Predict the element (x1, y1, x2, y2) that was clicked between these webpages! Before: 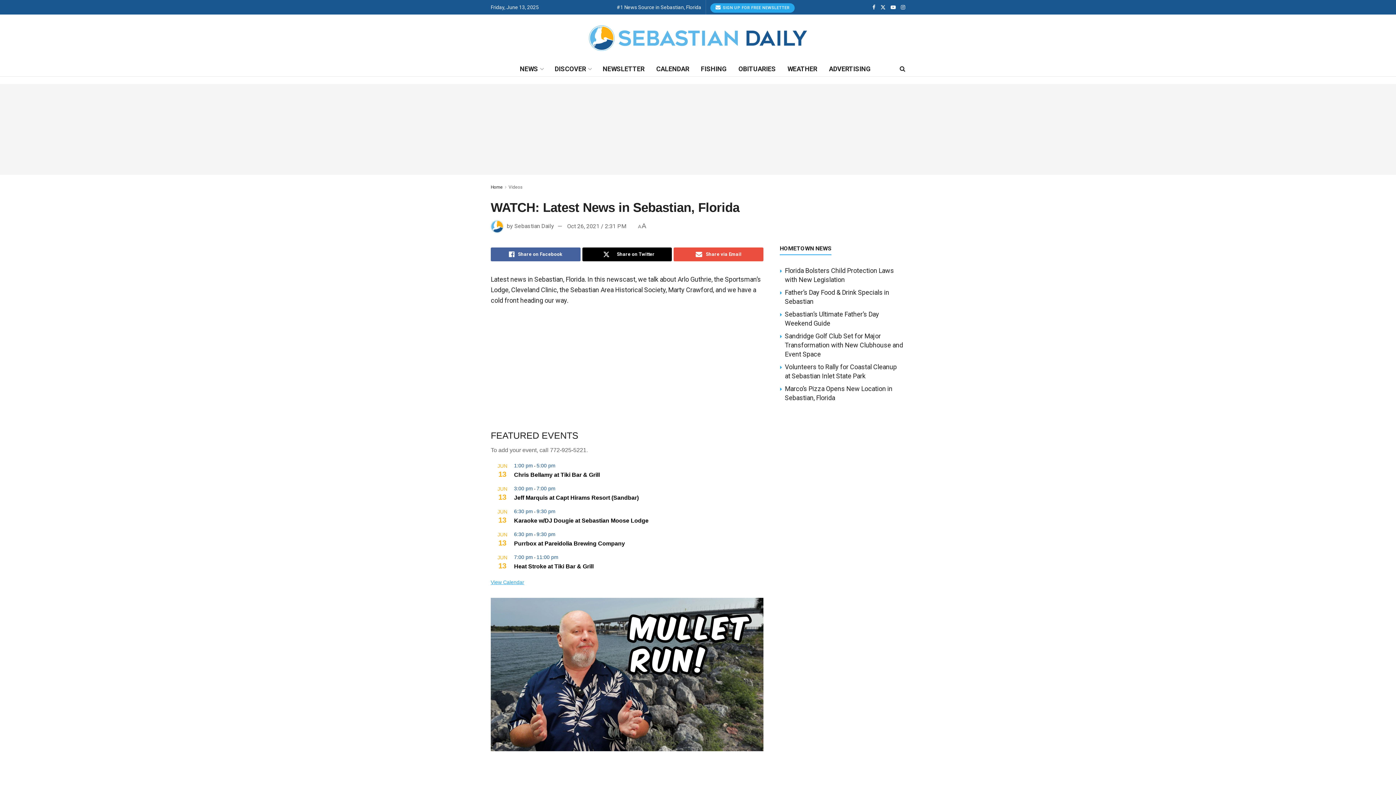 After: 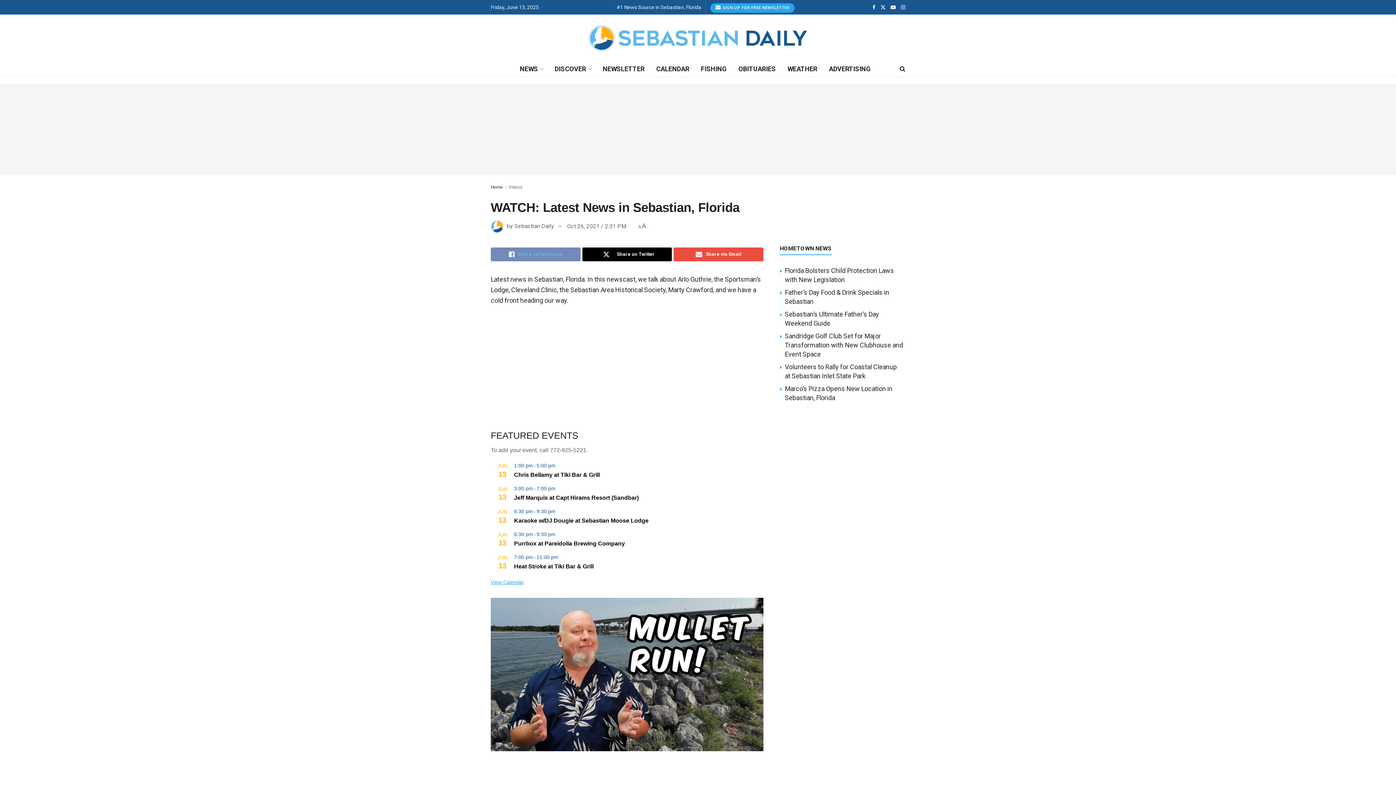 Action: bbox: (490, 247, 580, 261) label: Share on Facebook